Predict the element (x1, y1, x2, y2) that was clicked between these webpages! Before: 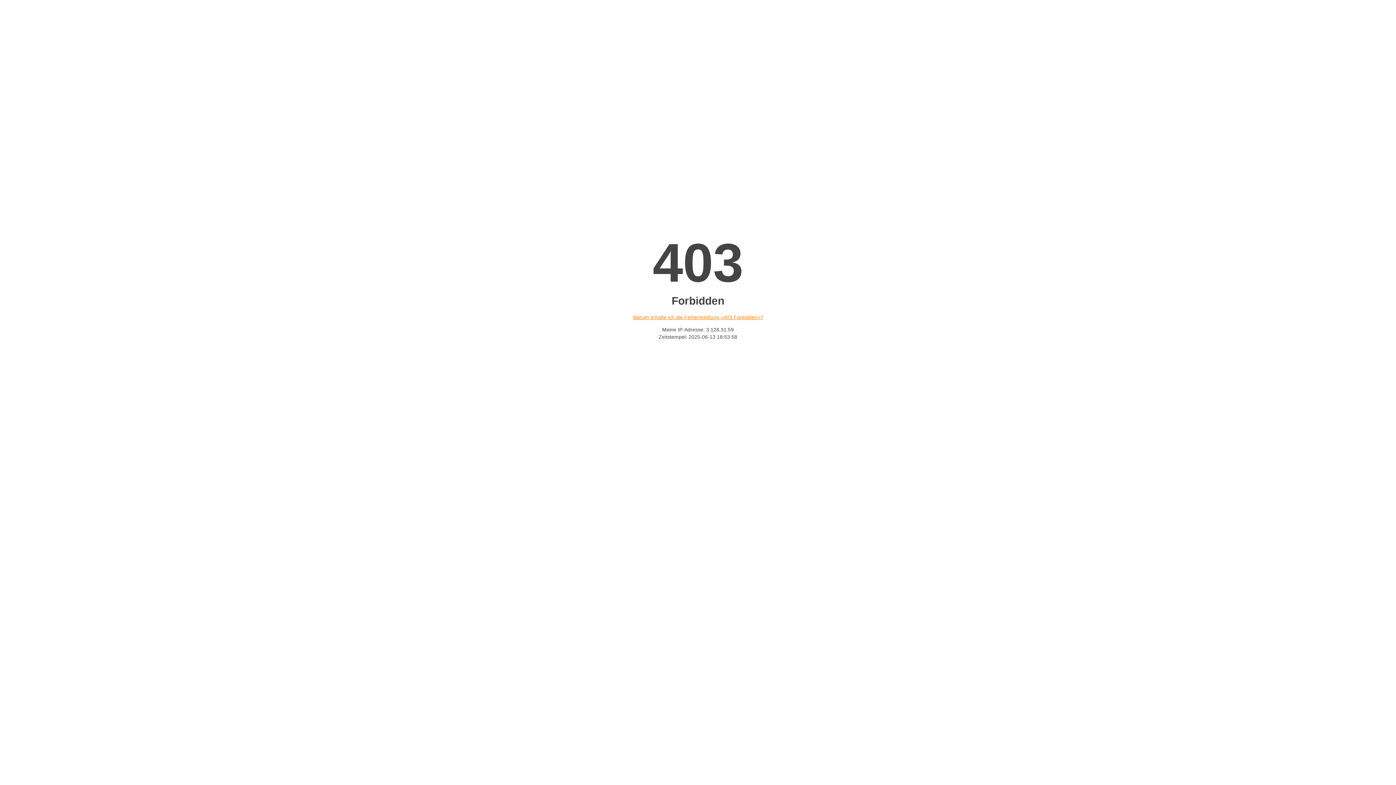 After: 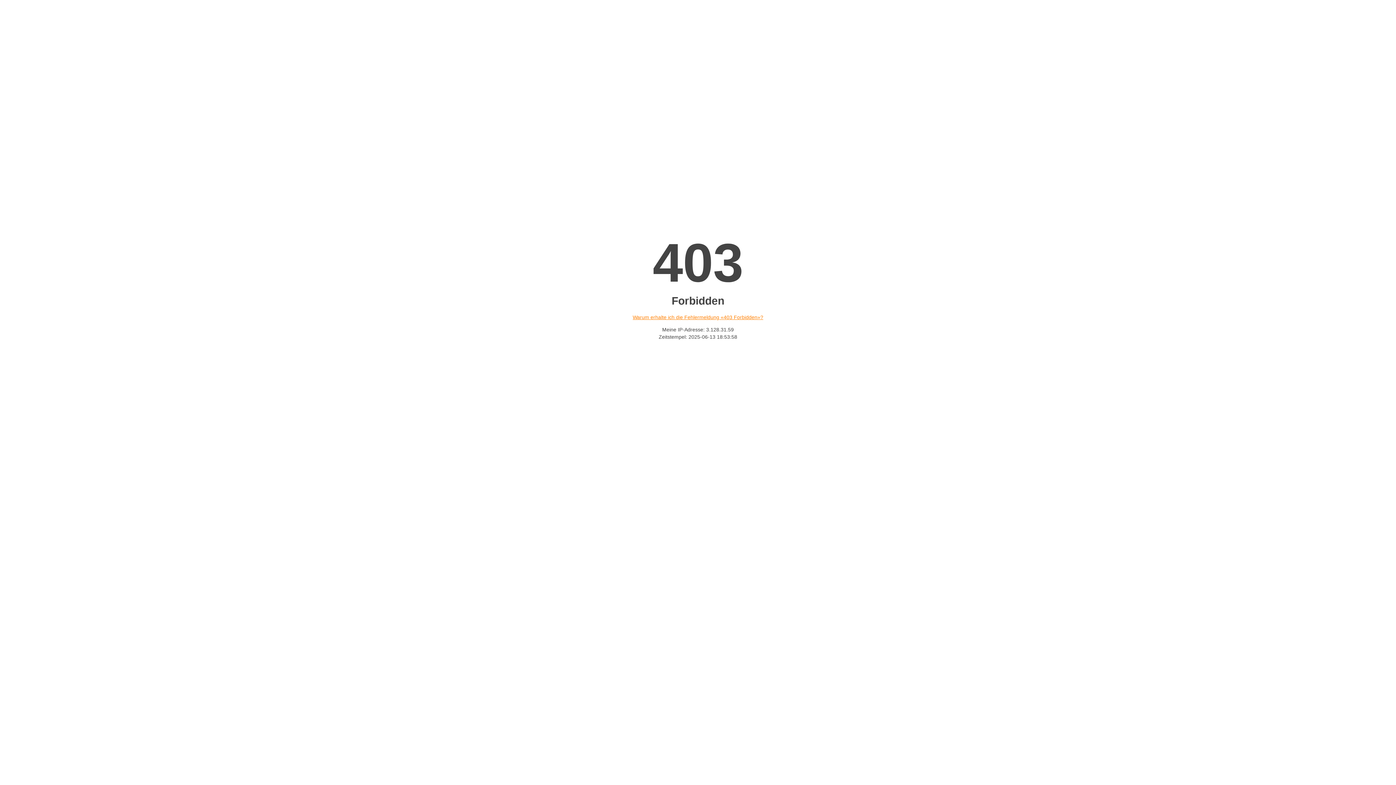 Action: bbox: (632, 314, 763, 320) label: Warum erhalte ich die Fehlermeldung «403 Forbidden»?